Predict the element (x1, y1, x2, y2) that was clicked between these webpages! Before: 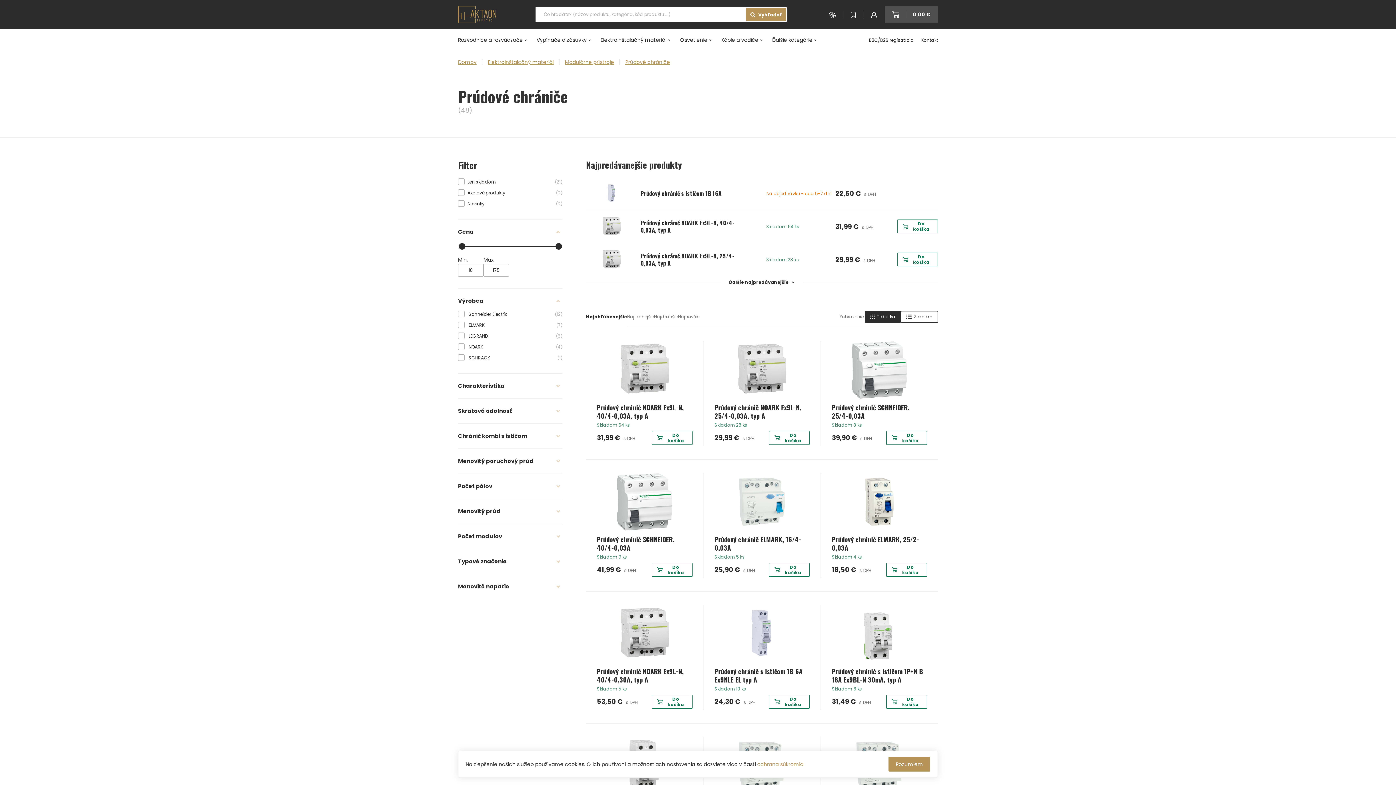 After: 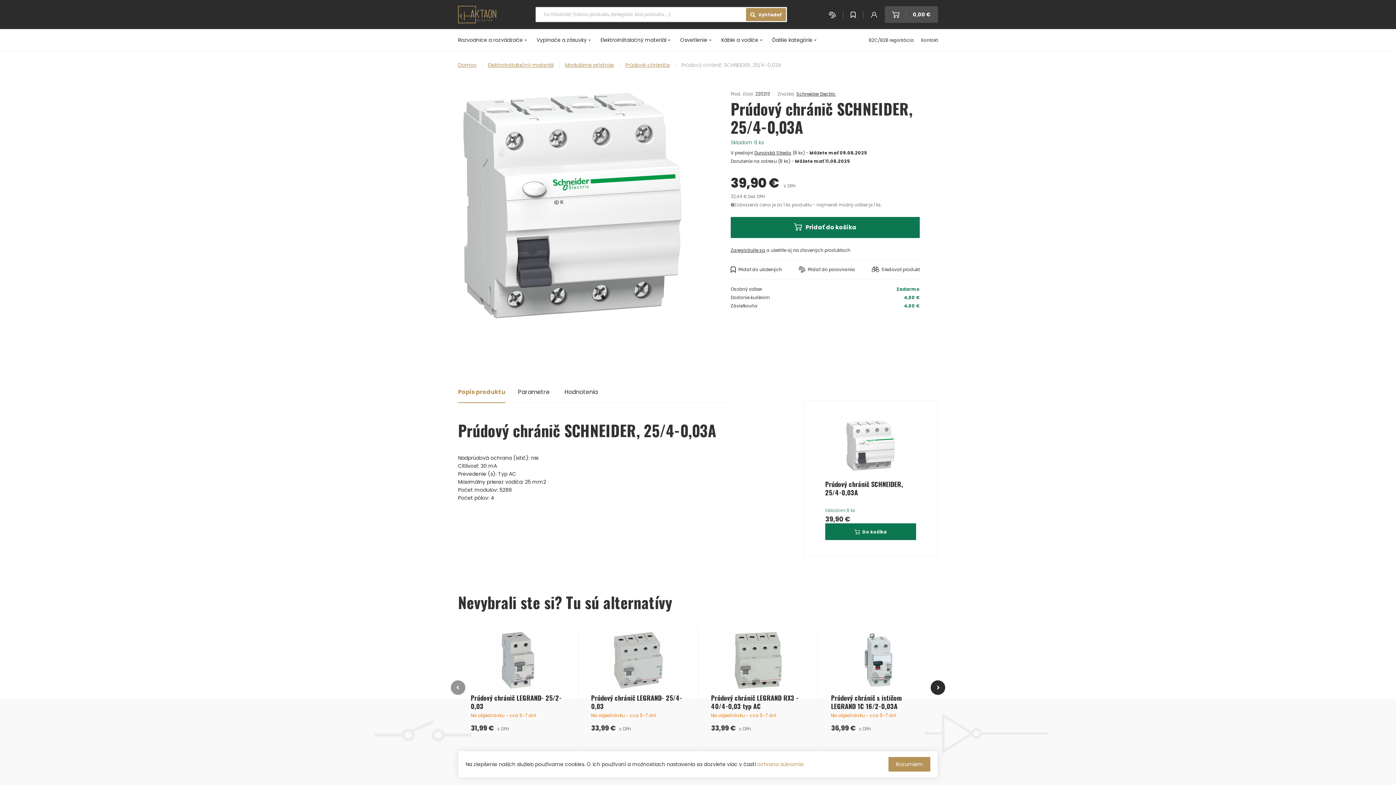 Action: bbox: (821, 404, 938, 419) label: Prúdový chránič SCHNEIDER, 25/4-0,03A